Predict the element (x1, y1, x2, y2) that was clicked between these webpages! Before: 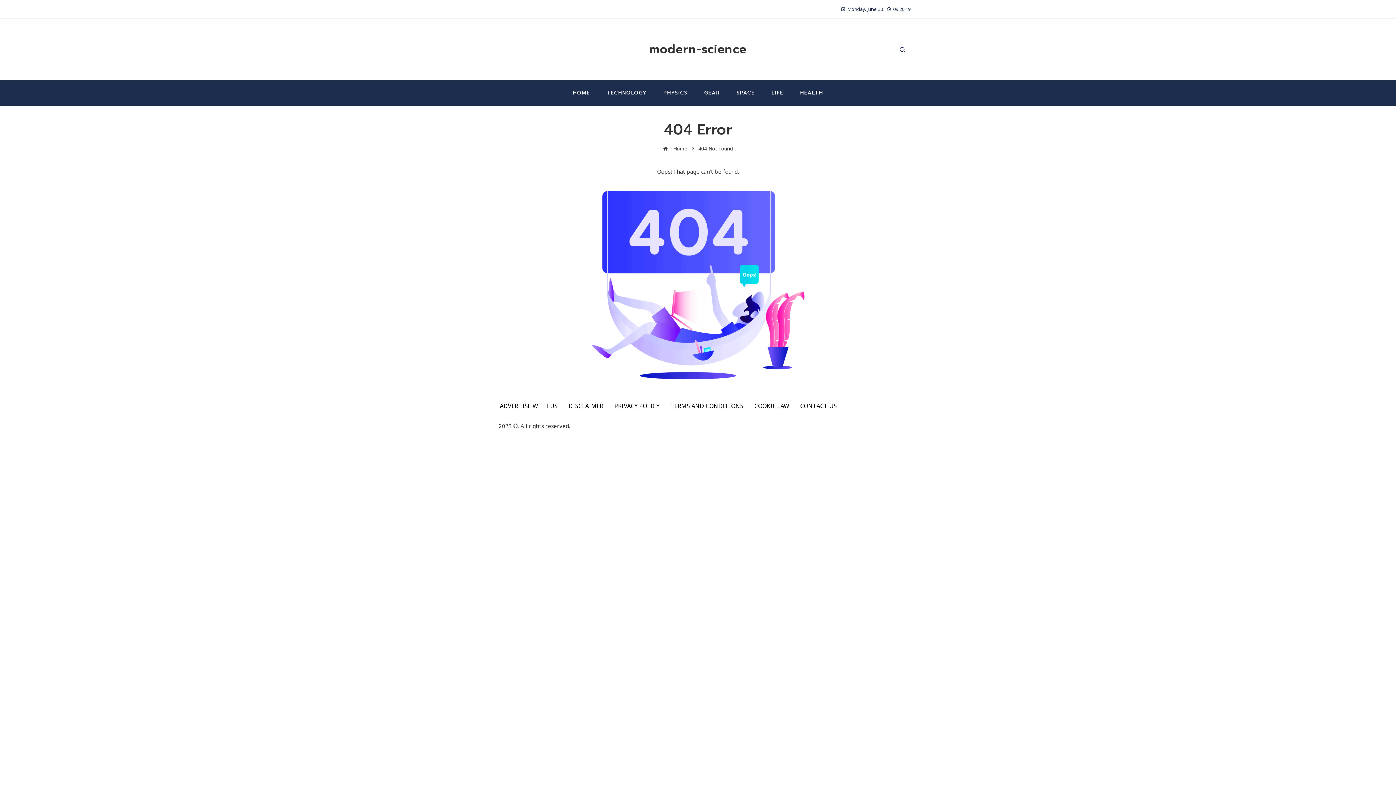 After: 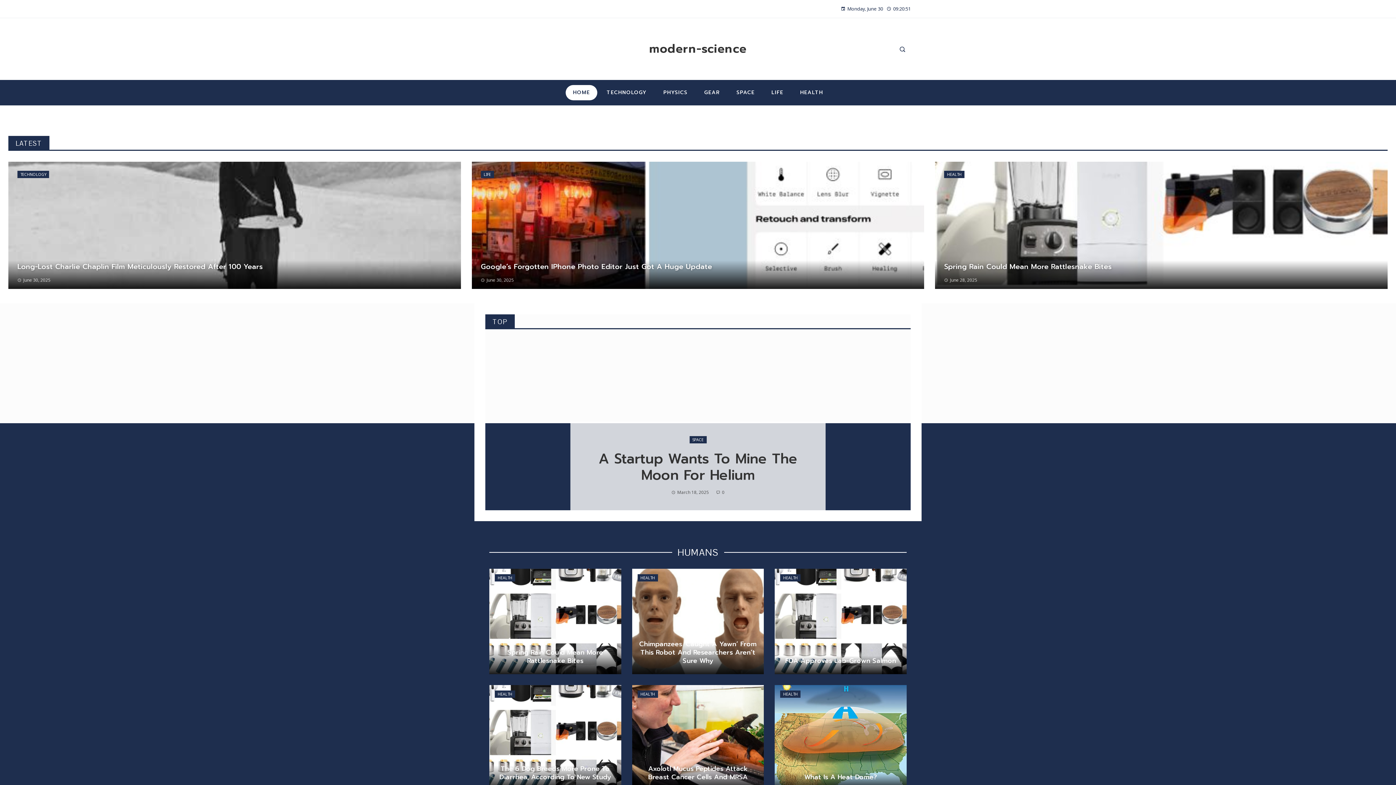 Action: label:  Home bbox: (663, 145, 687, 152)